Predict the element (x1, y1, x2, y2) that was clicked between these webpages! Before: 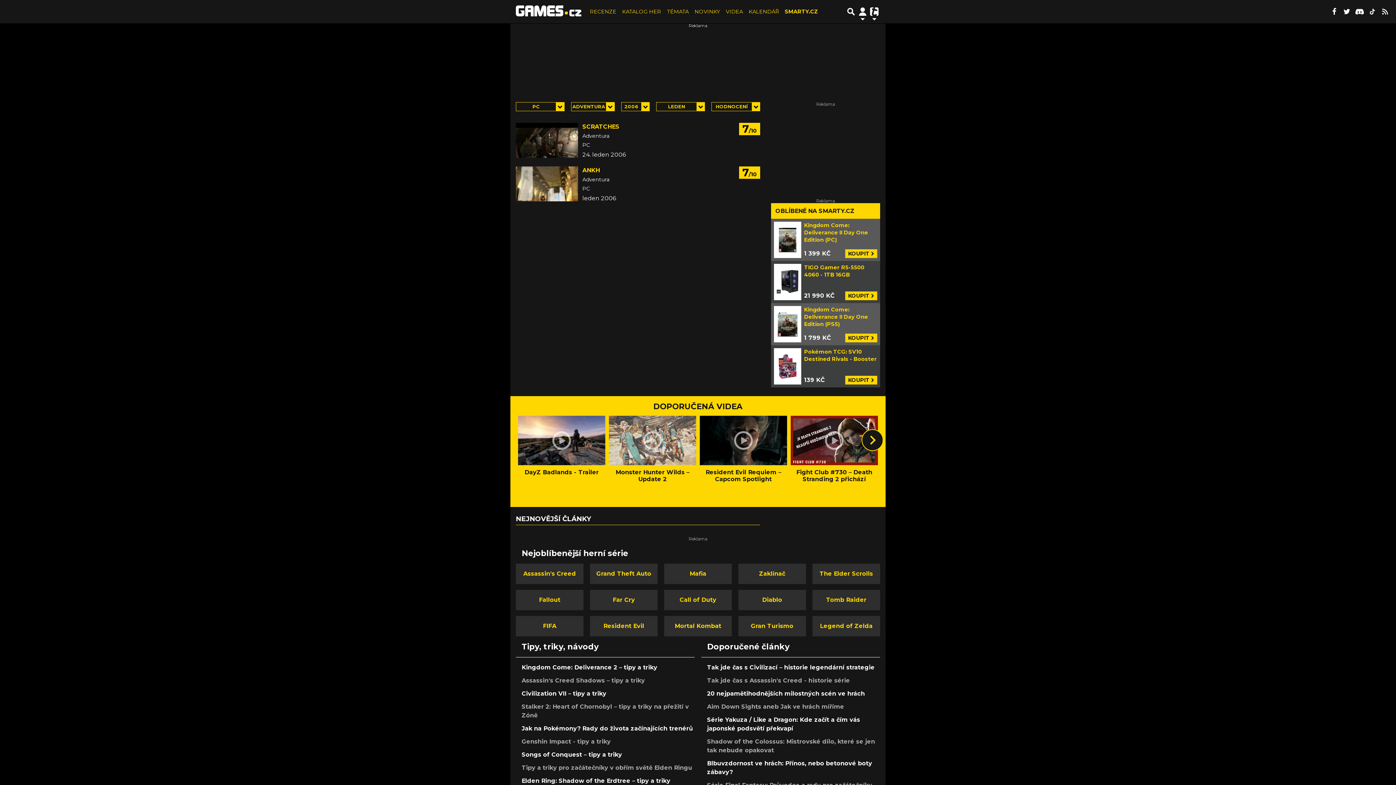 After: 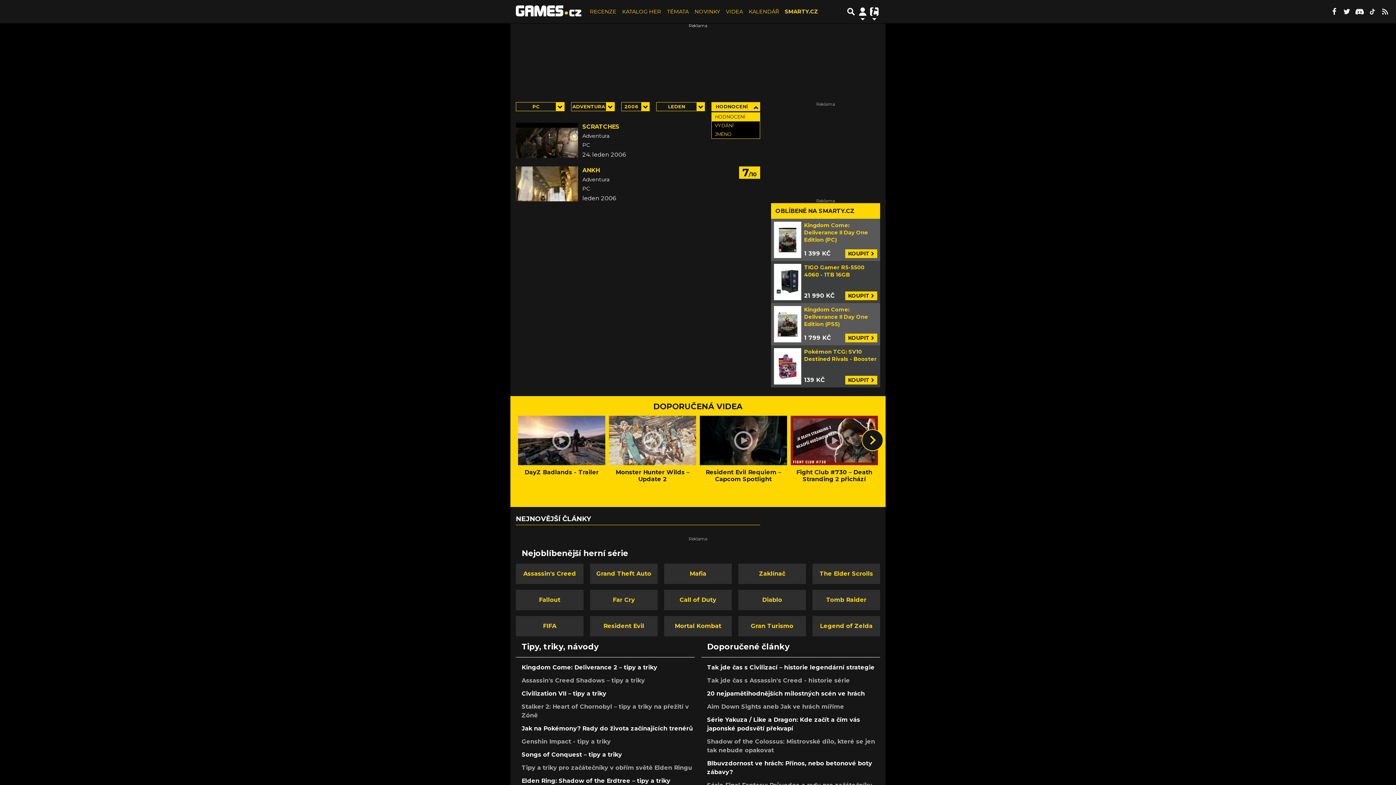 Action: bbox: (711, 102, 760, 111) label: HODNOCENÍ